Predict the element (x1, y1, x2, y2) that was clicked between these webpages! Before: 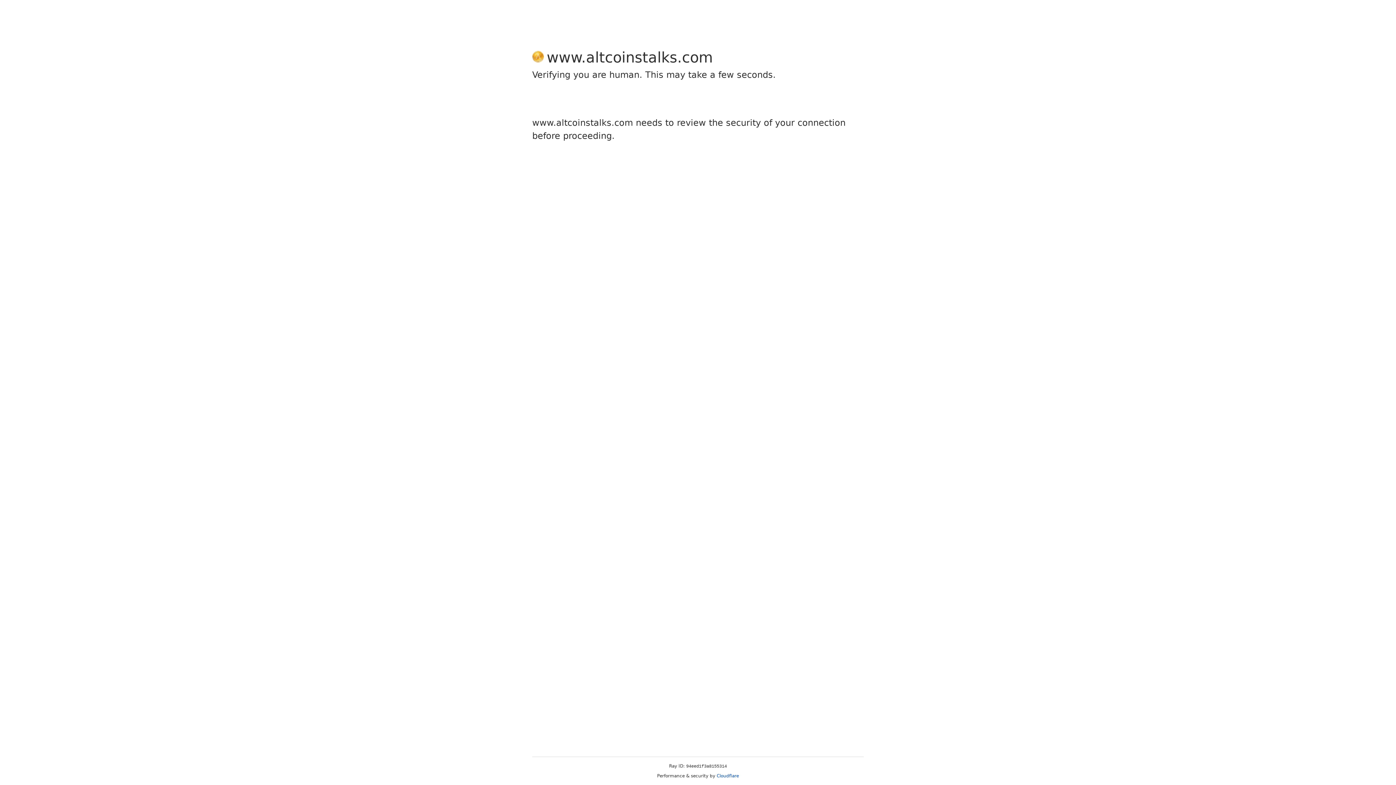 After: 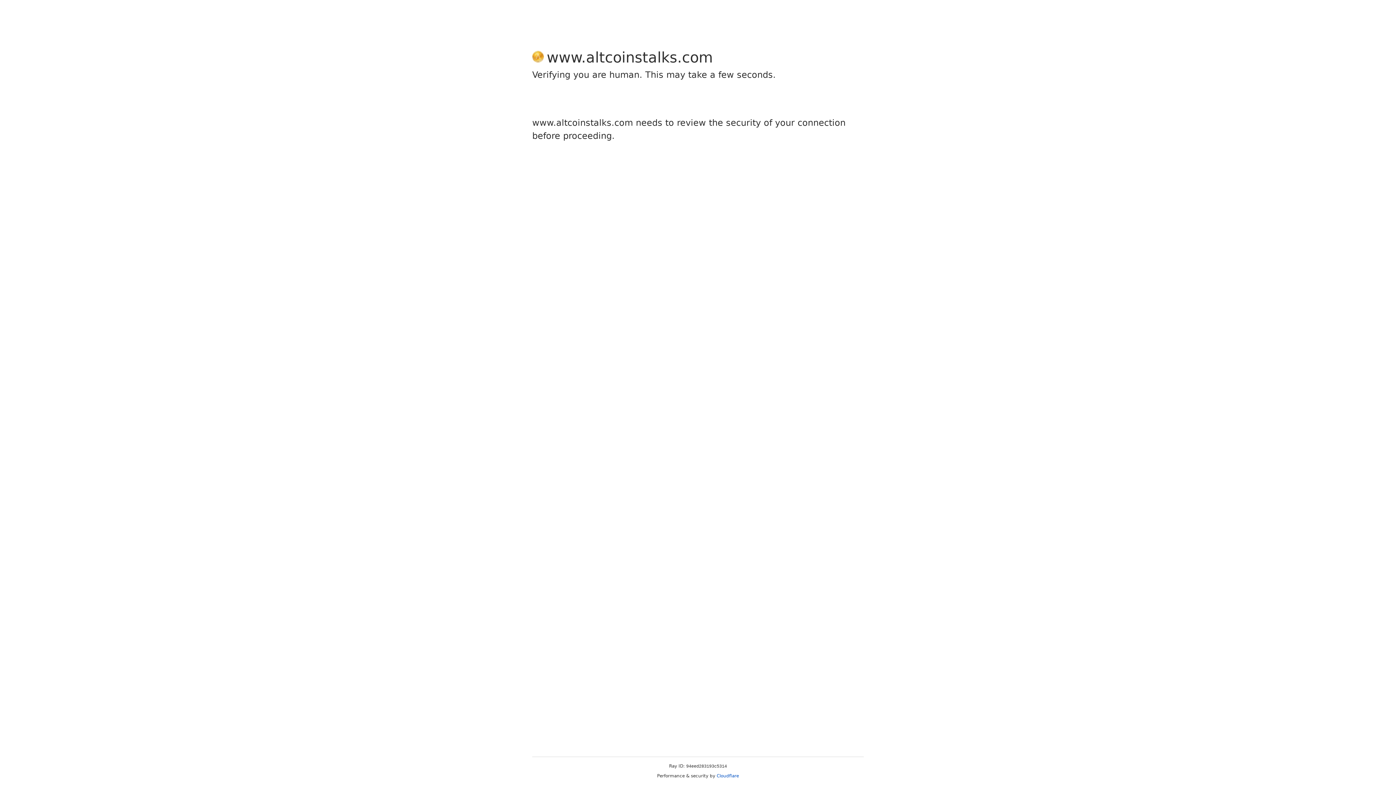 Action: bbox: (716, 773, 739, 778) label: Cloudflare